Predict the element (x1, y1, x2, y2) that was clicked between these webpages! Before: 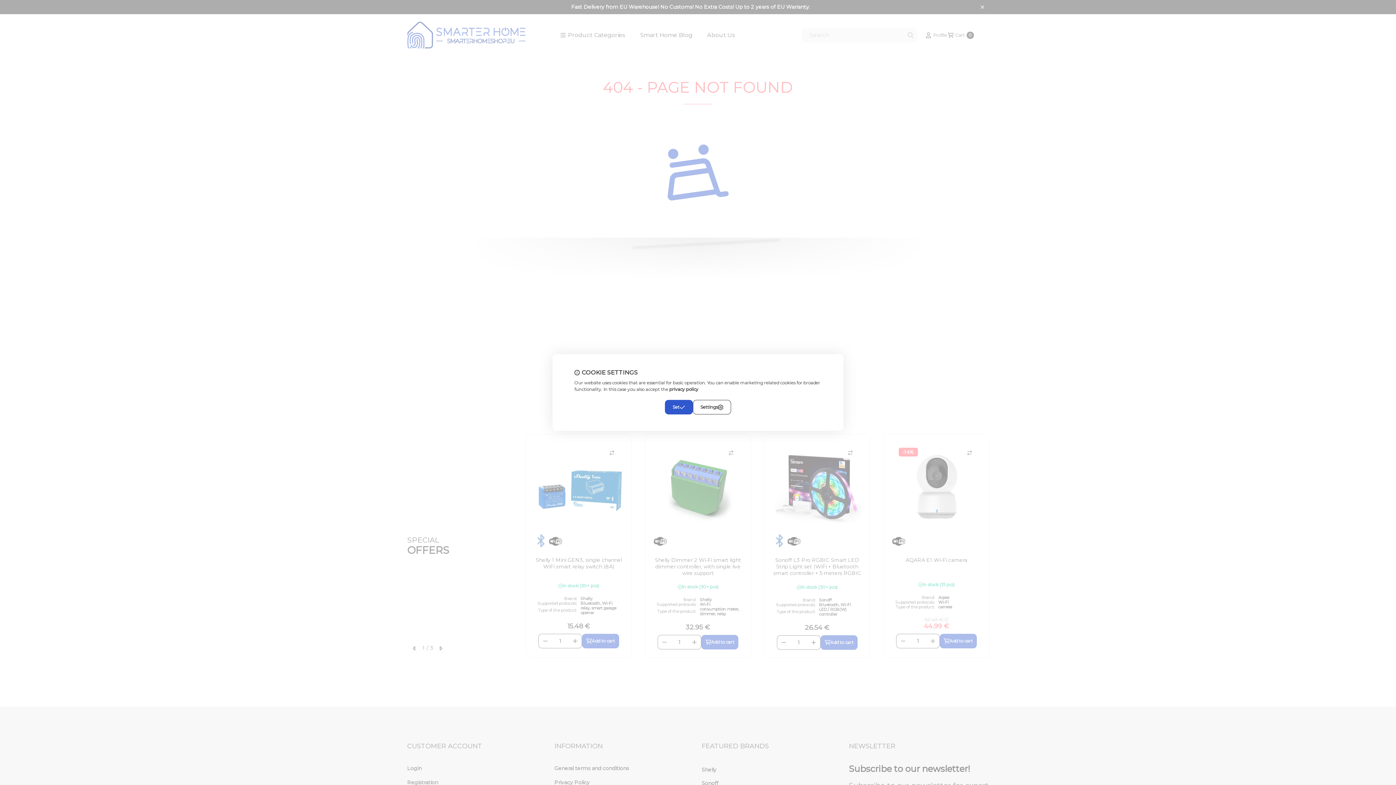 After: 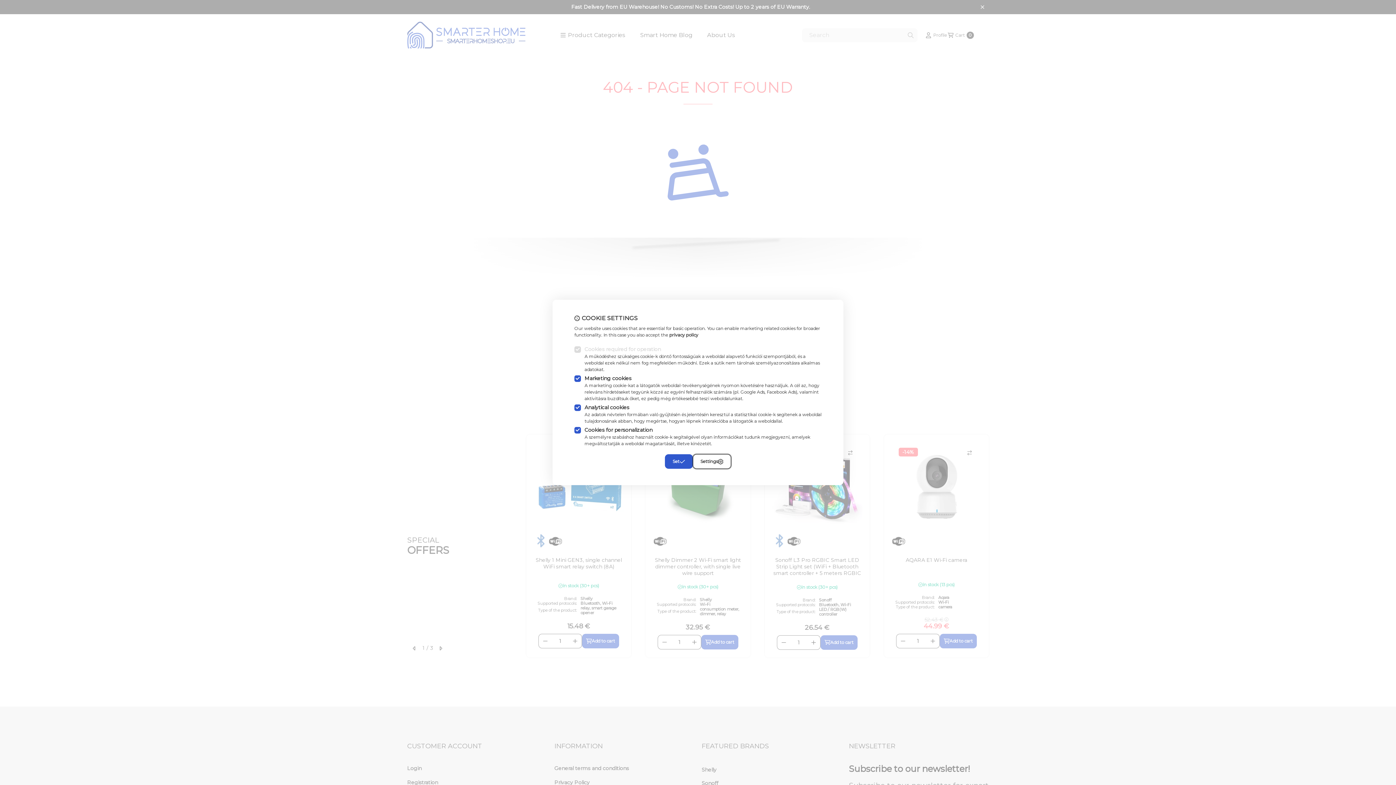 Action: label: Settings bbox: (692, 400, 731, 414)